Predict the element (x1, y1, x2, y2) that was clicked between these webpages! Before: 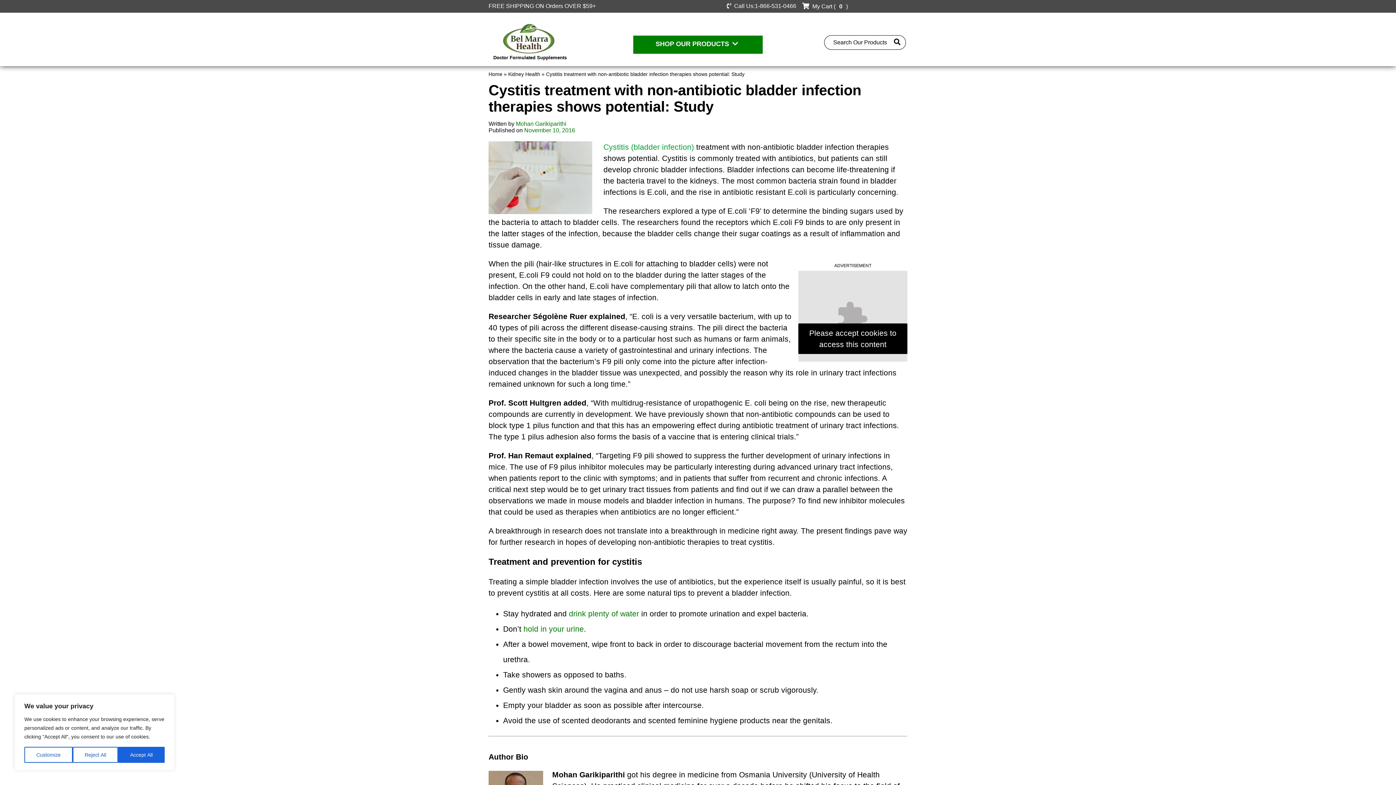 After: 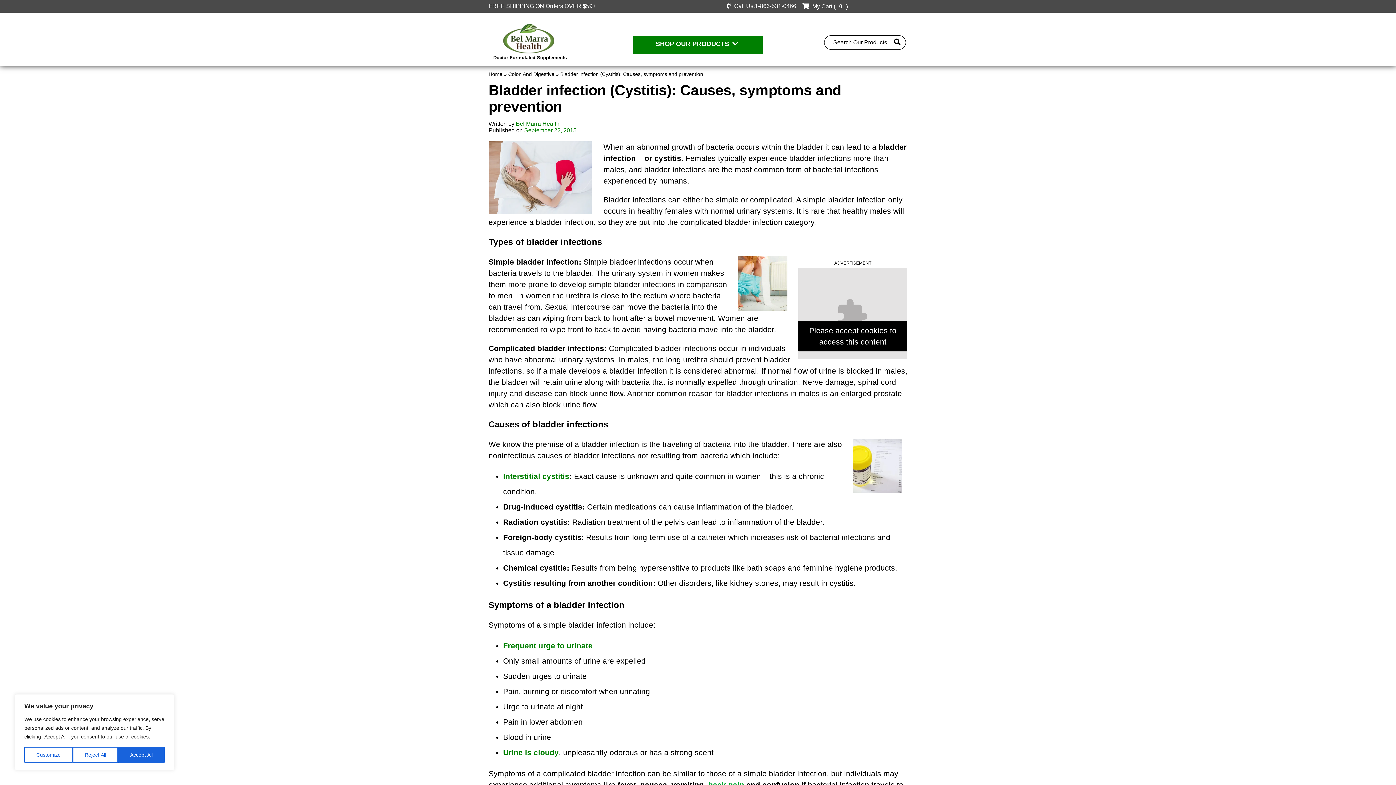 Action: bbox: (603, 142, 694, 151) label: Cystitis (bladder infection)